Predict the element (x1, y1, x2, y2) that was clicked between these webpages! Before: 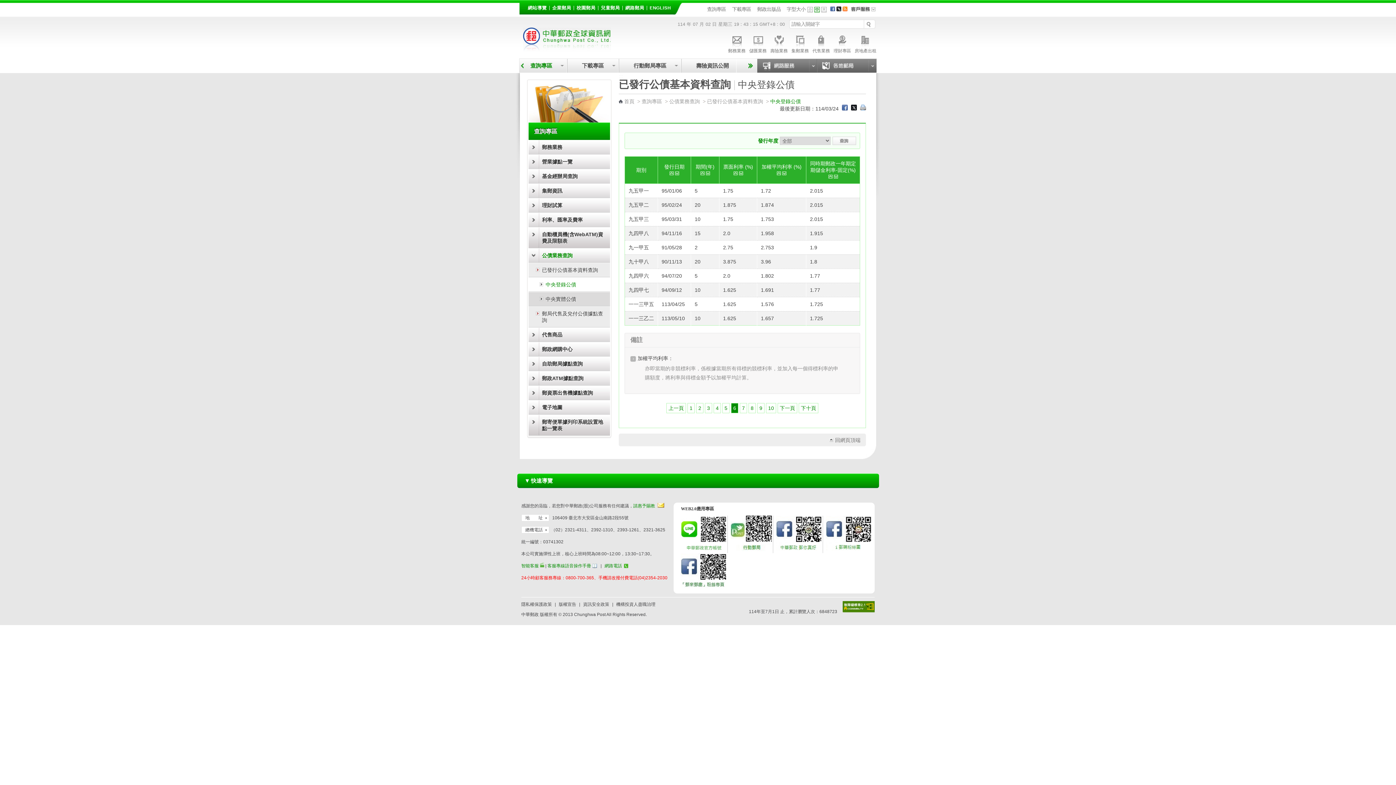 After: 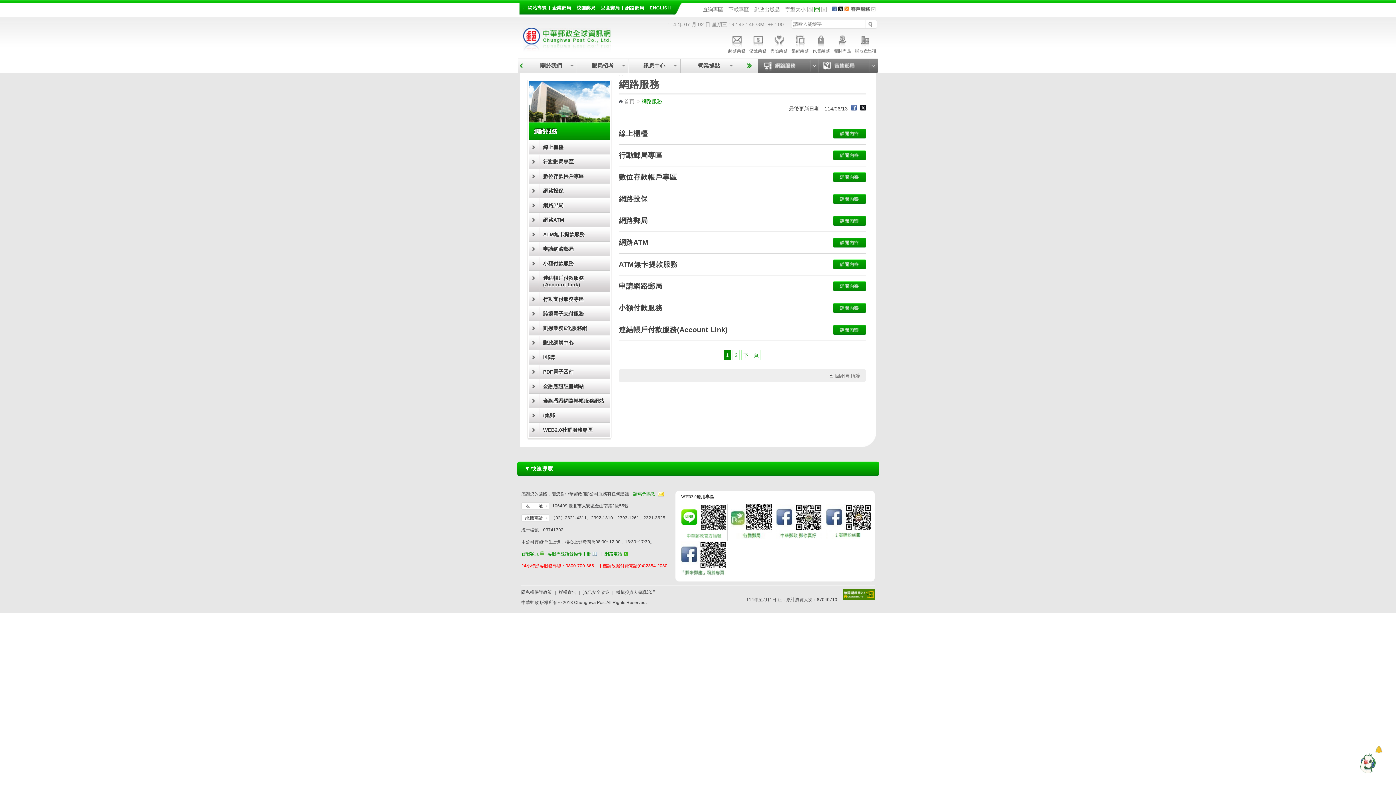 Action: bbox: (757, 58, 817, 72)